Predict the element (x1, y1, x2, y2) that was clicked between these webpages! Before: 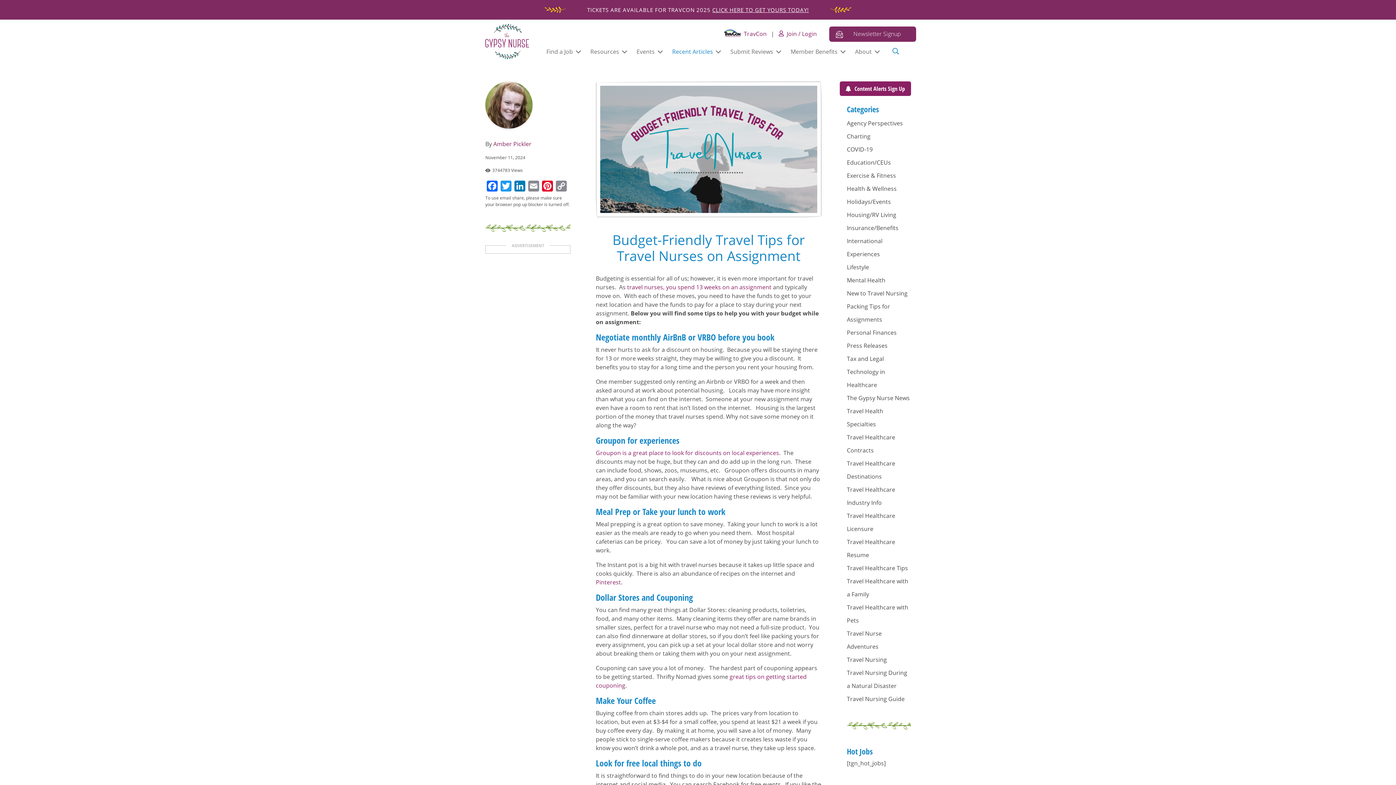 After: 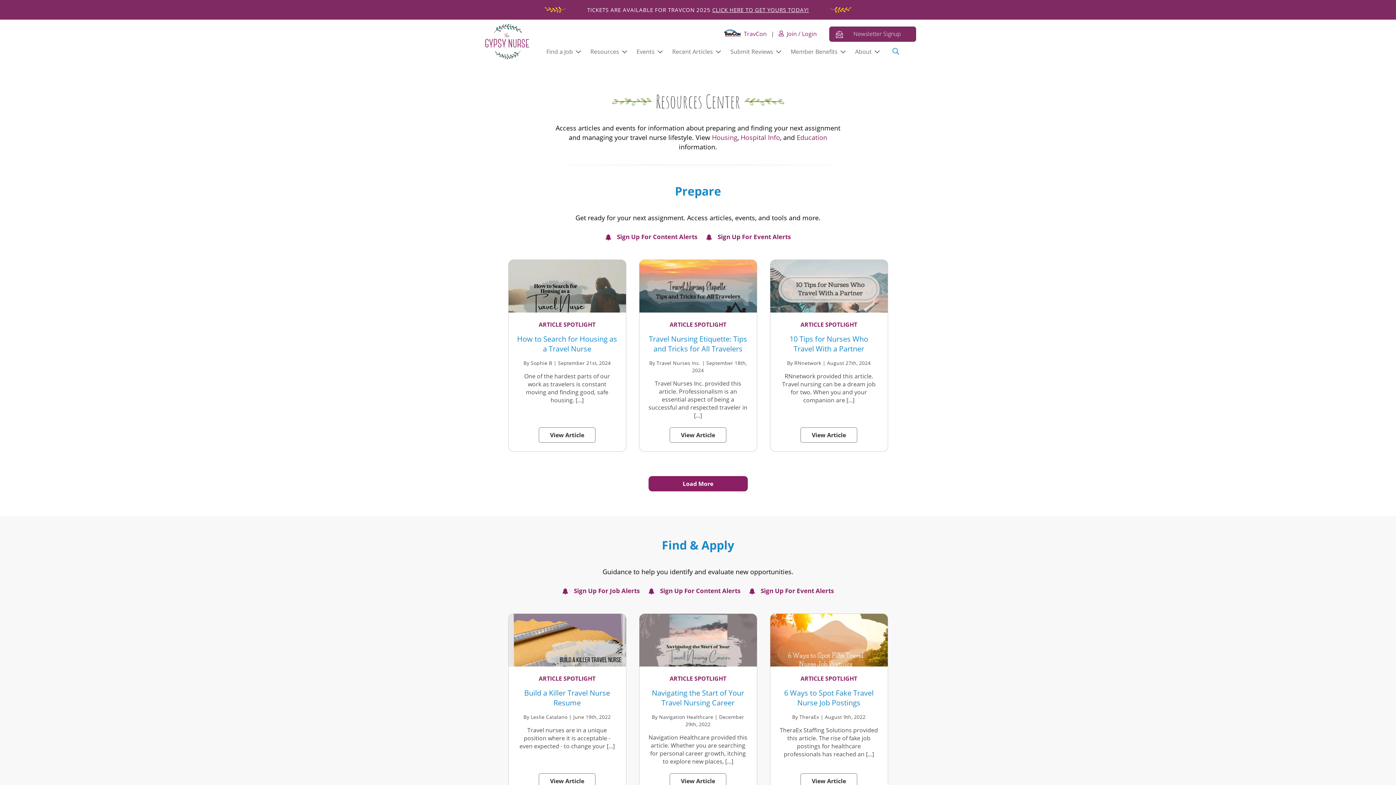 Action: label: Resources bbox: (584, 41, 630, 61)